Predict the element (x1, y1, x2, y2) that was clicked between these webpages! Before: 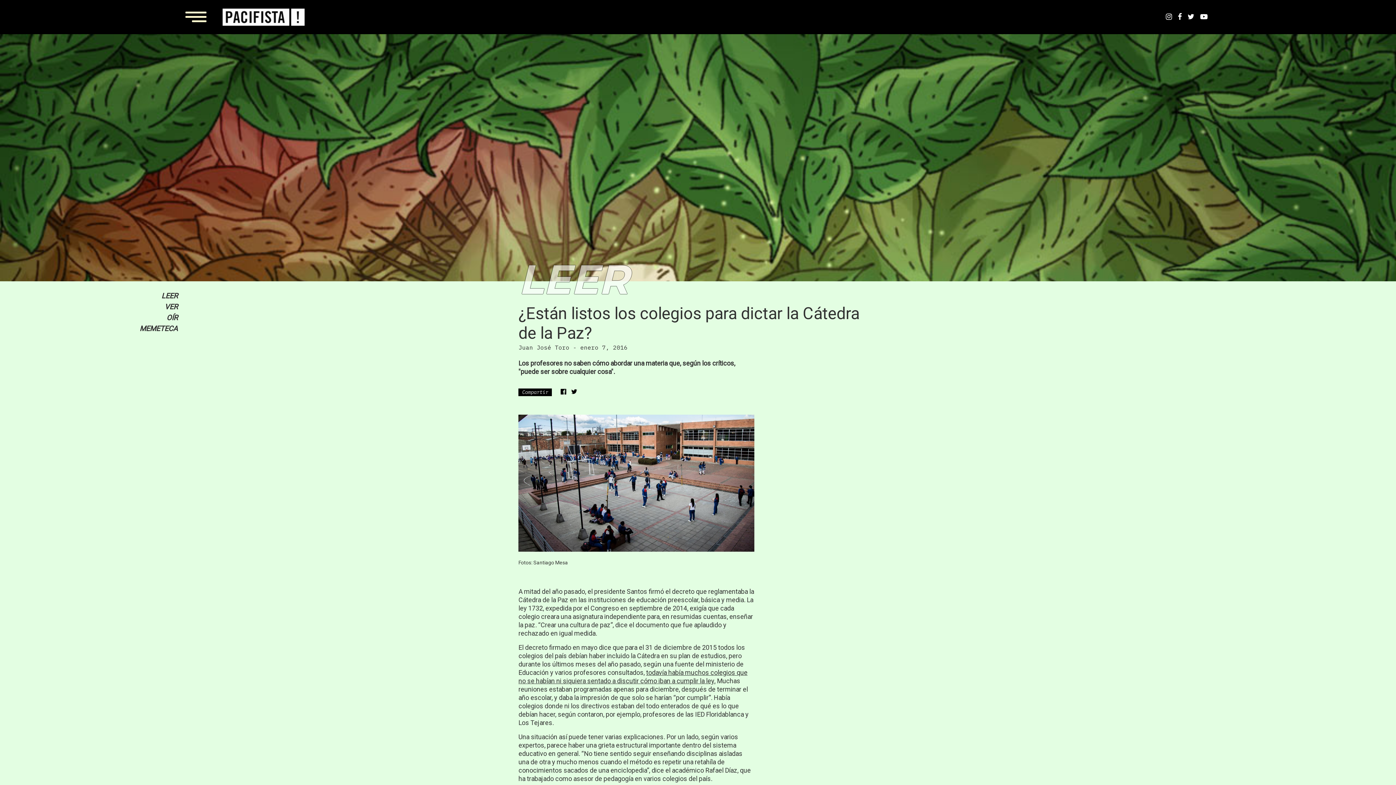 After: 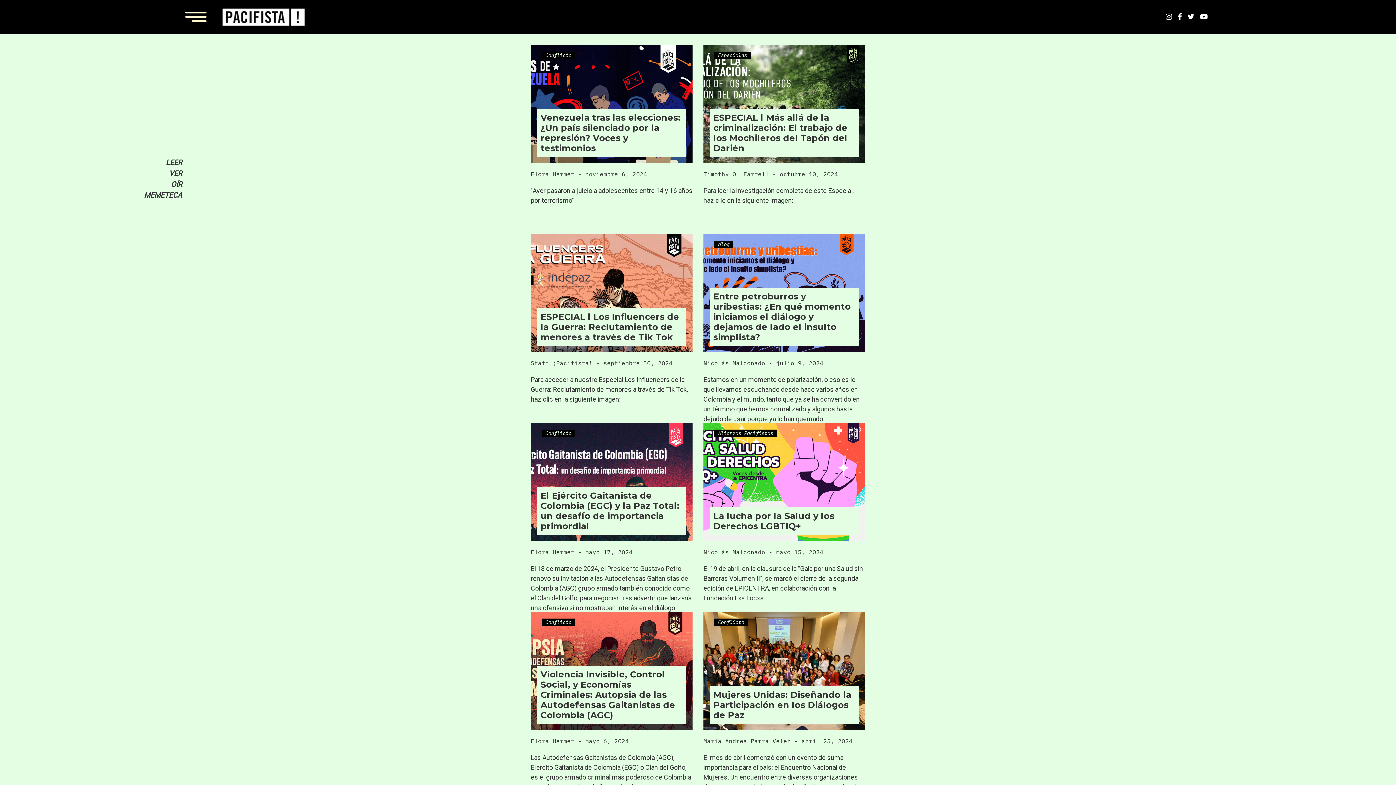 Action: bbox: (161, 291, 177, 300) label: LEER